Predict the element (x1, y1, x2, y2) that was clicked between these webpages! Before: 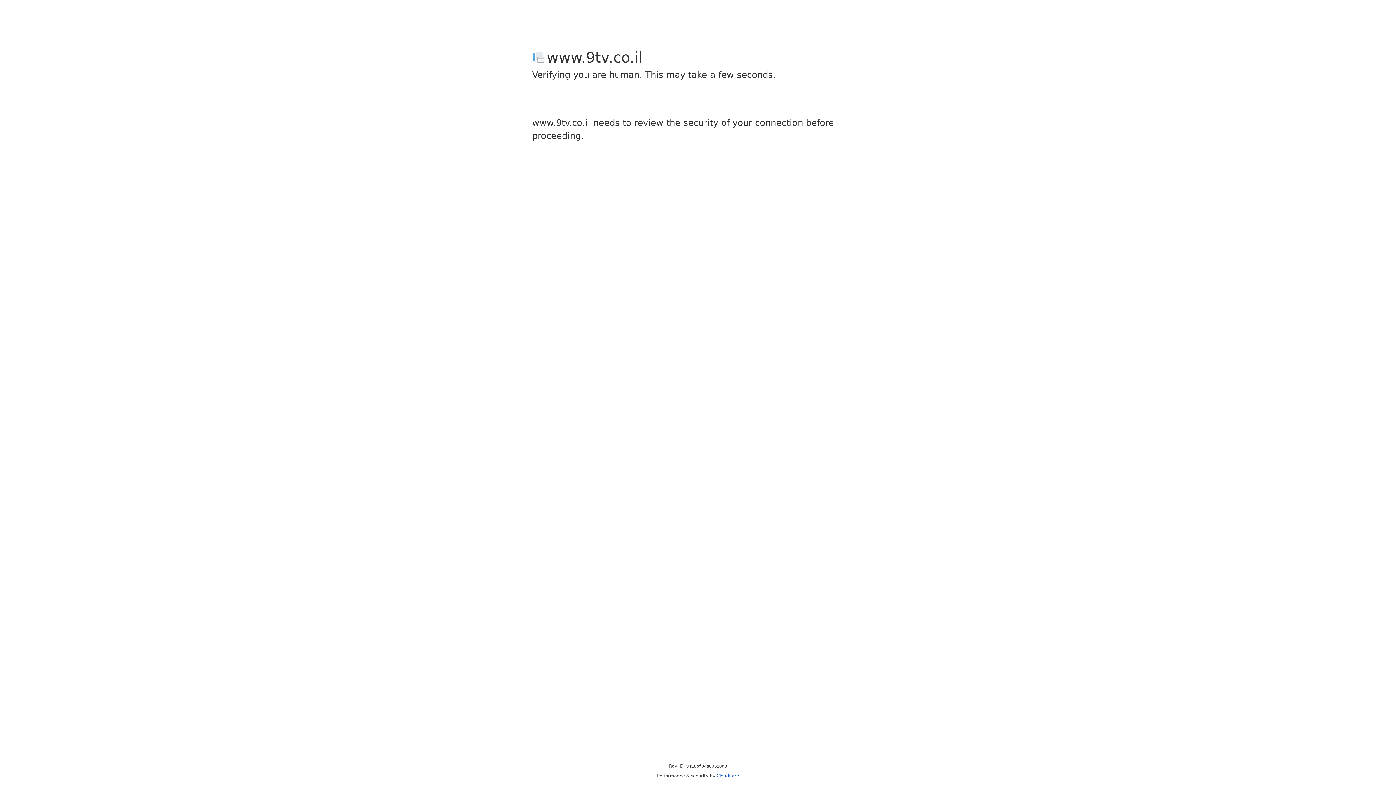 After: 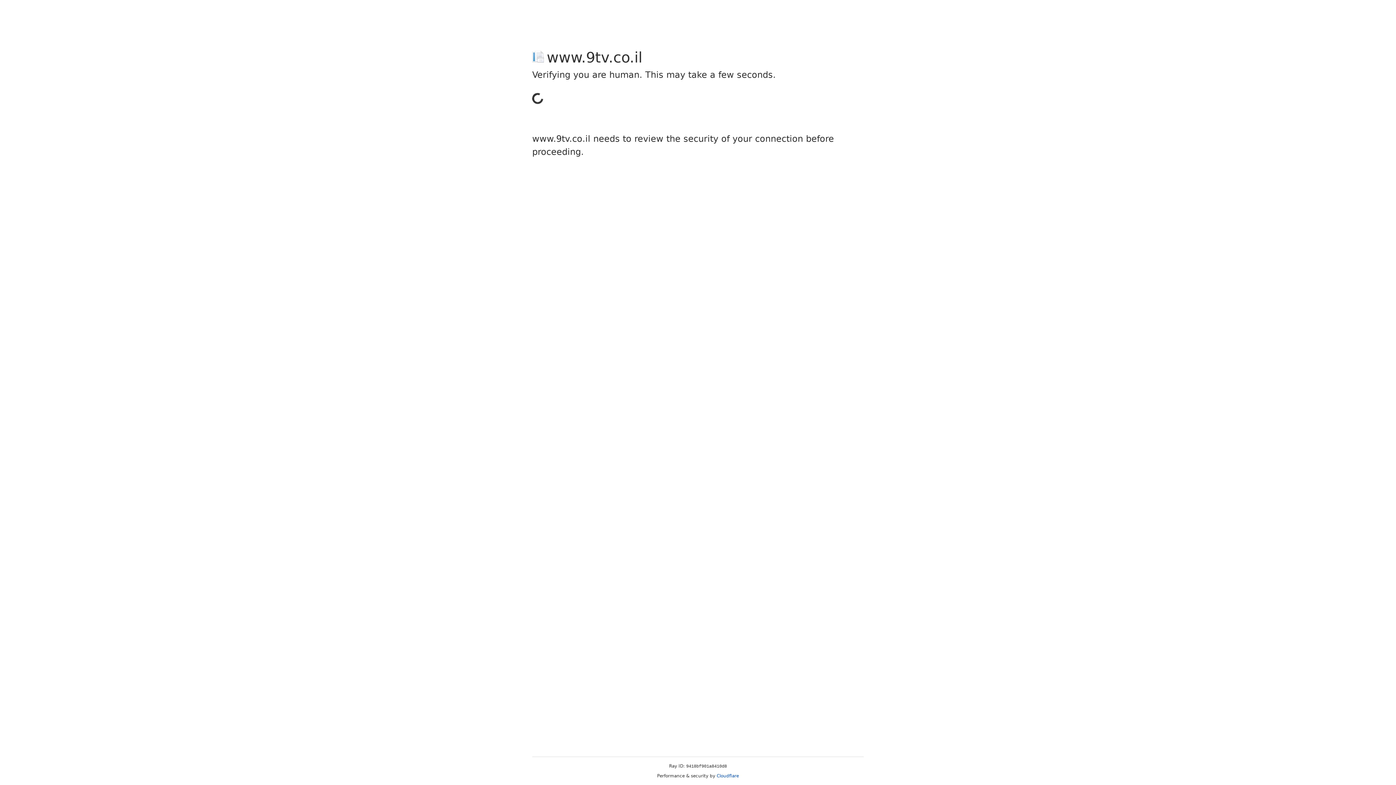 Action: bbox: (716, 773, 739, 778) label: Cloudflare